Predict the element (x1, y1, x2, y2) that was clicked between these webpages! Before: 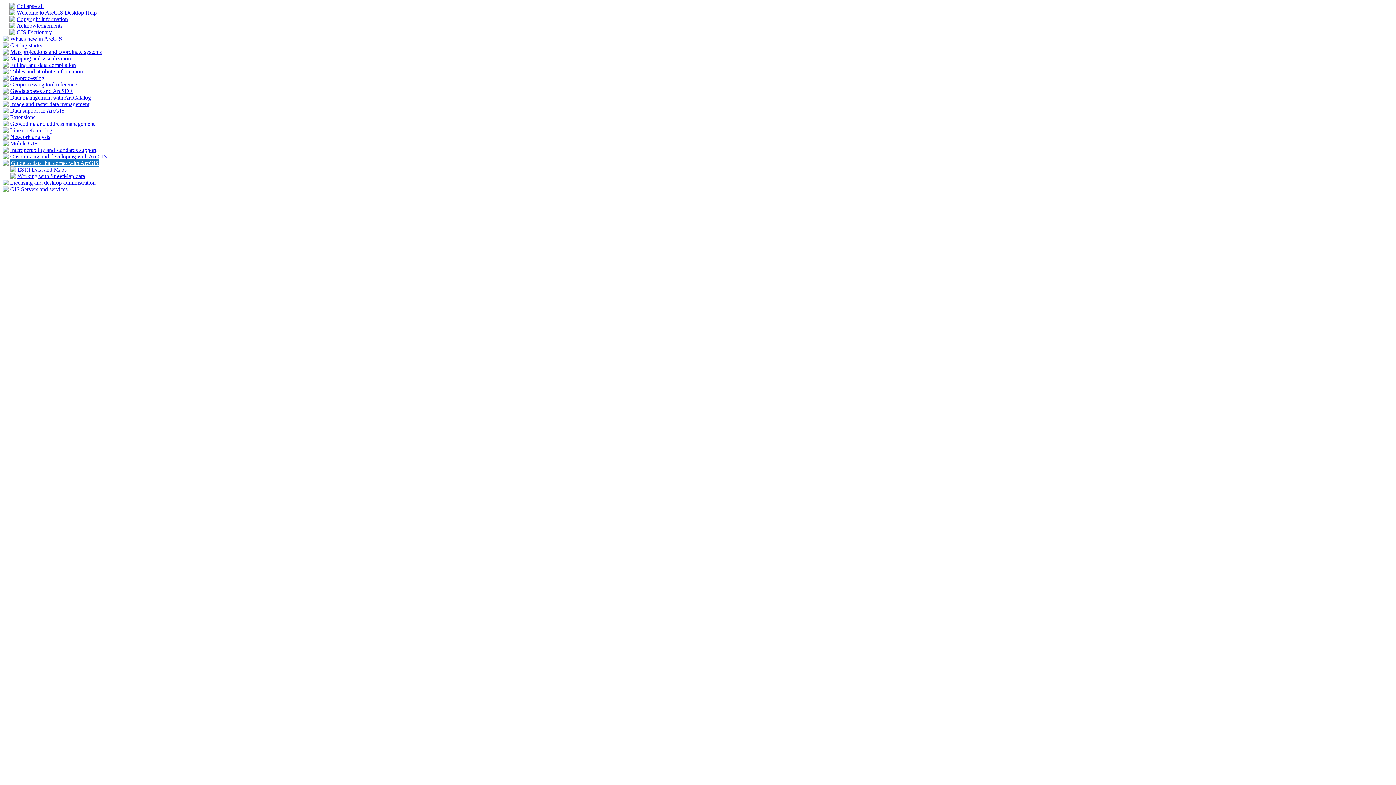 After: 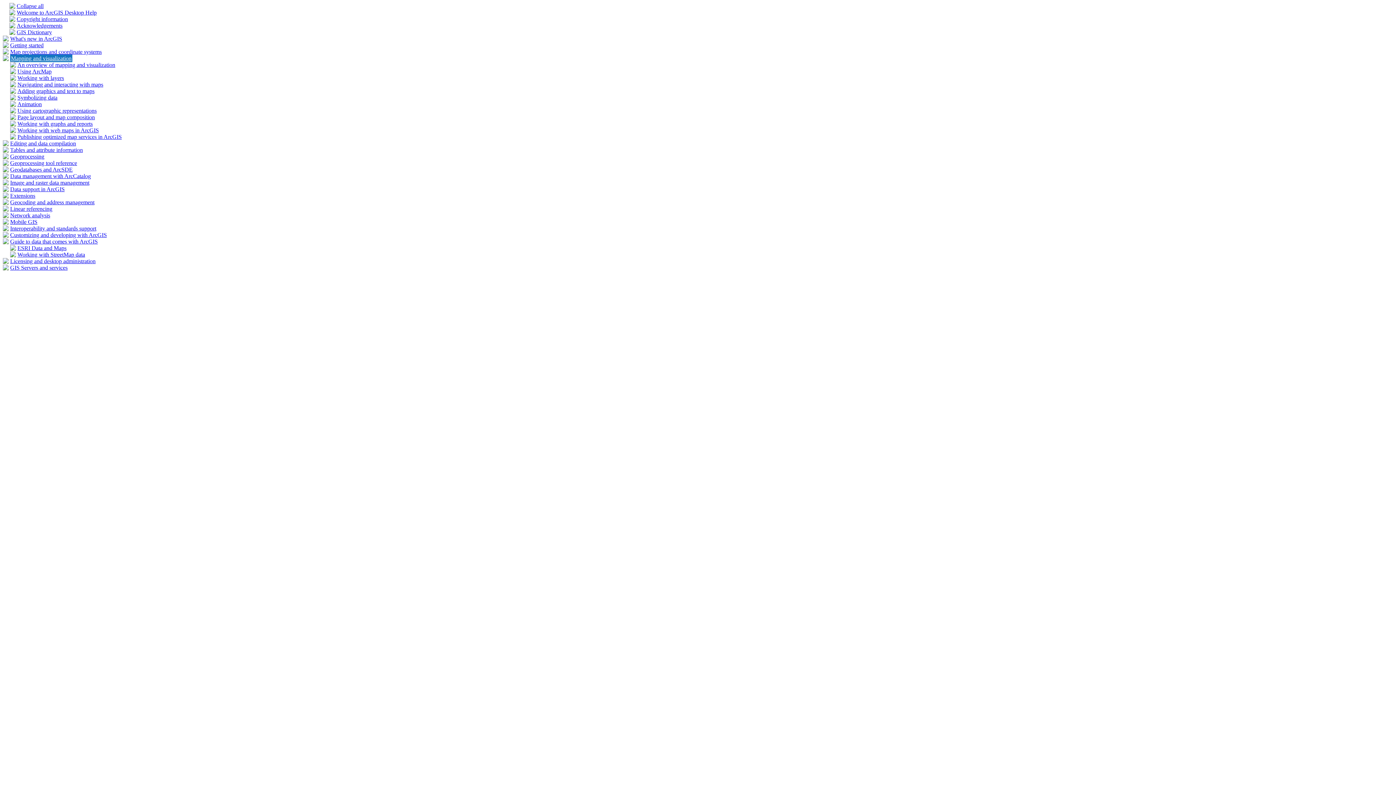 Action: bbox: (10, 55, 70, 61) label: Mapping and visualization